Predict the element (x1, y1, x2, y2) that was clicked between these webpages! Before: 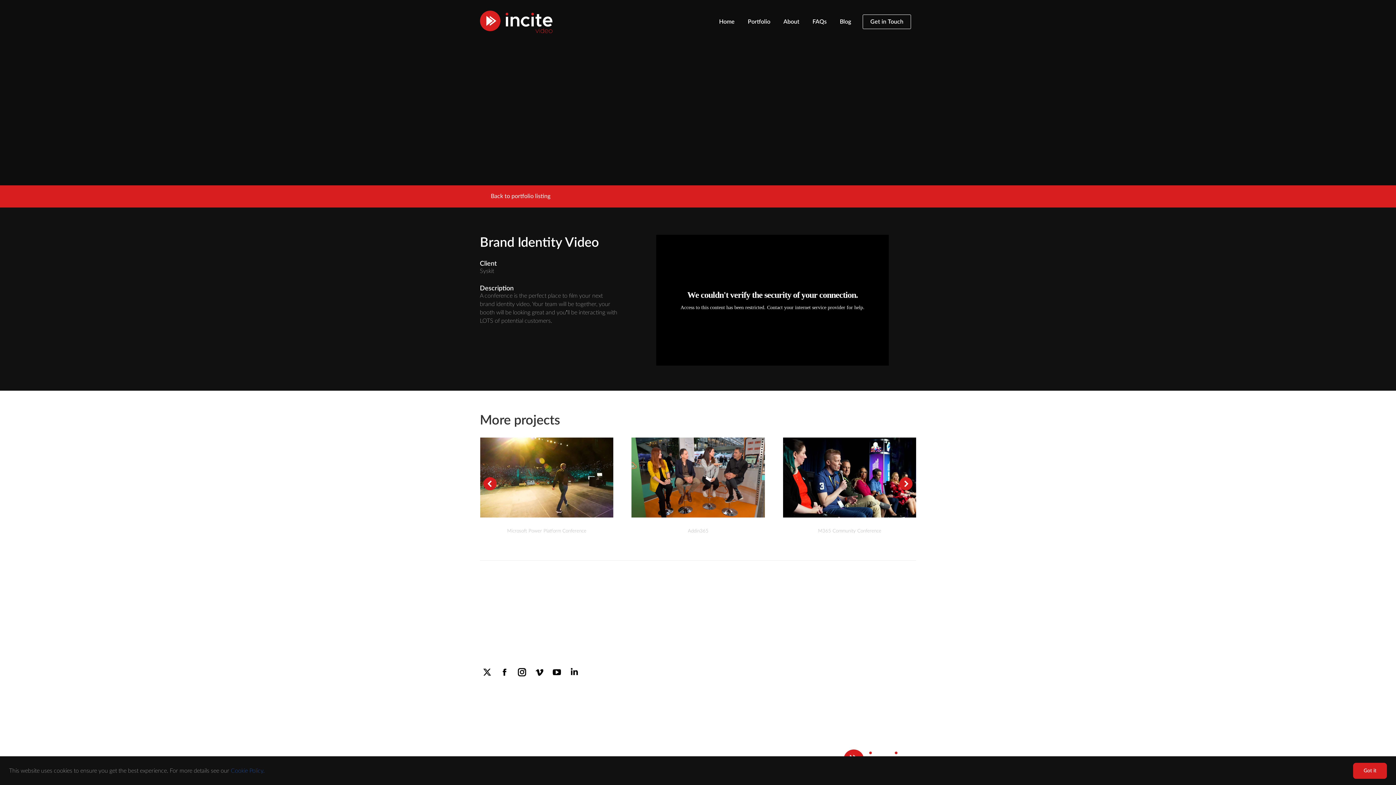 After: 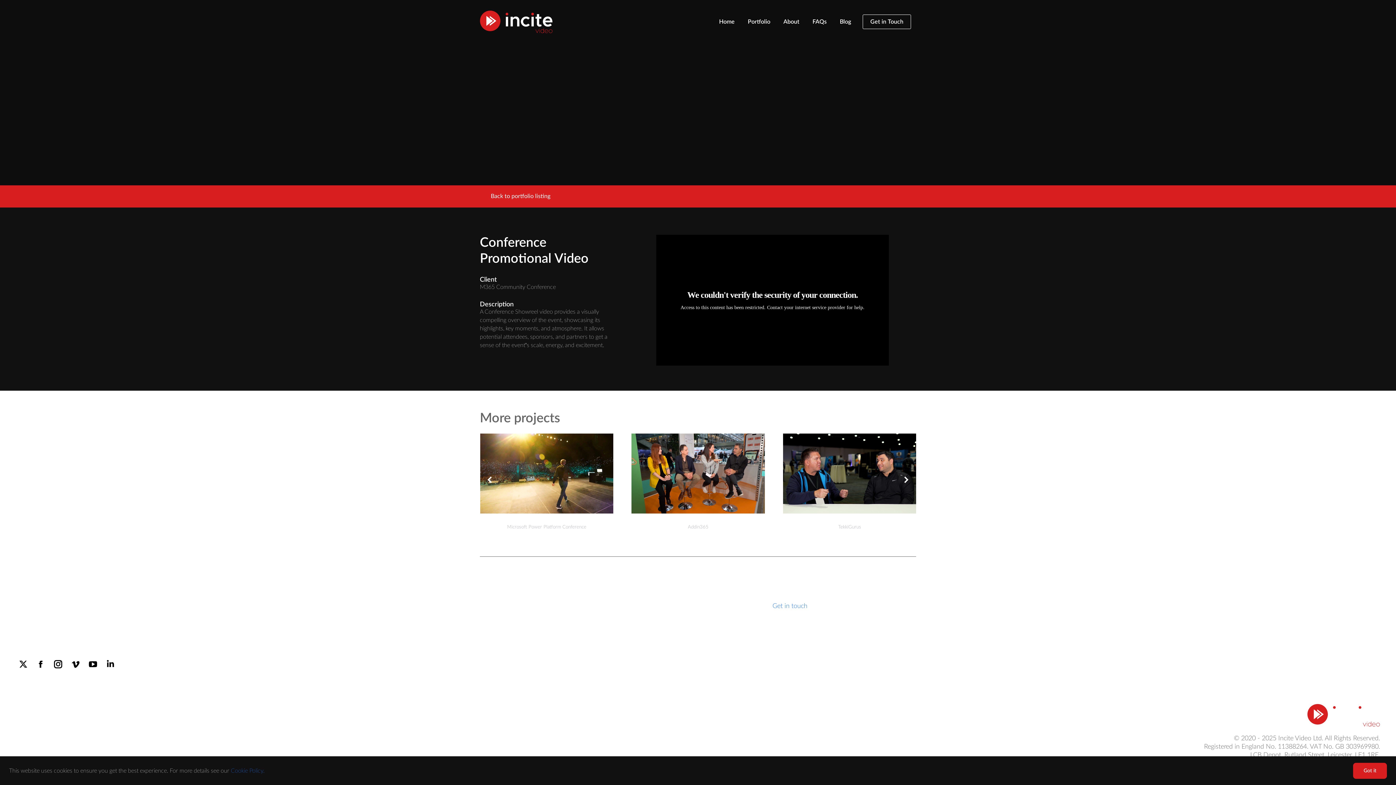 Action: label: Post image bbox: (783, 437, 916, 517)